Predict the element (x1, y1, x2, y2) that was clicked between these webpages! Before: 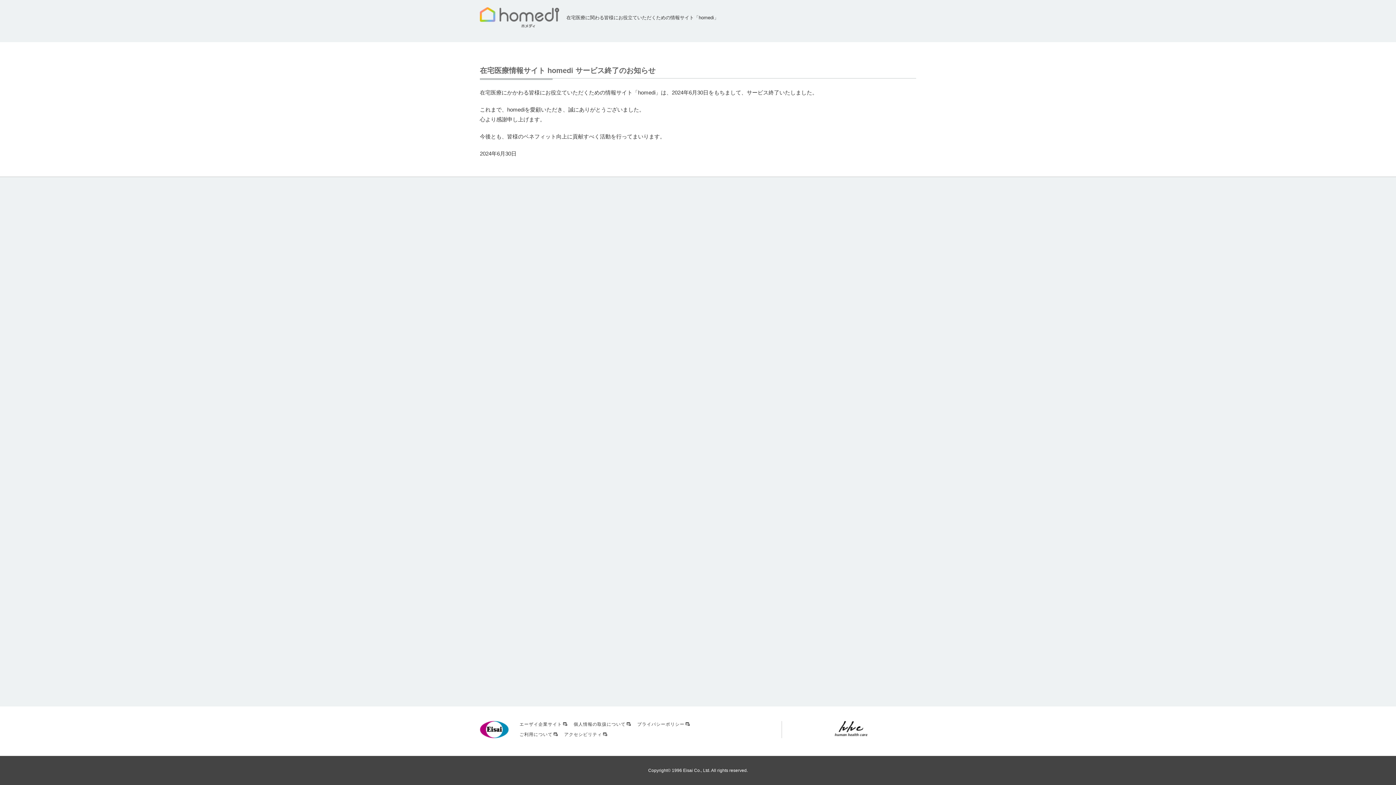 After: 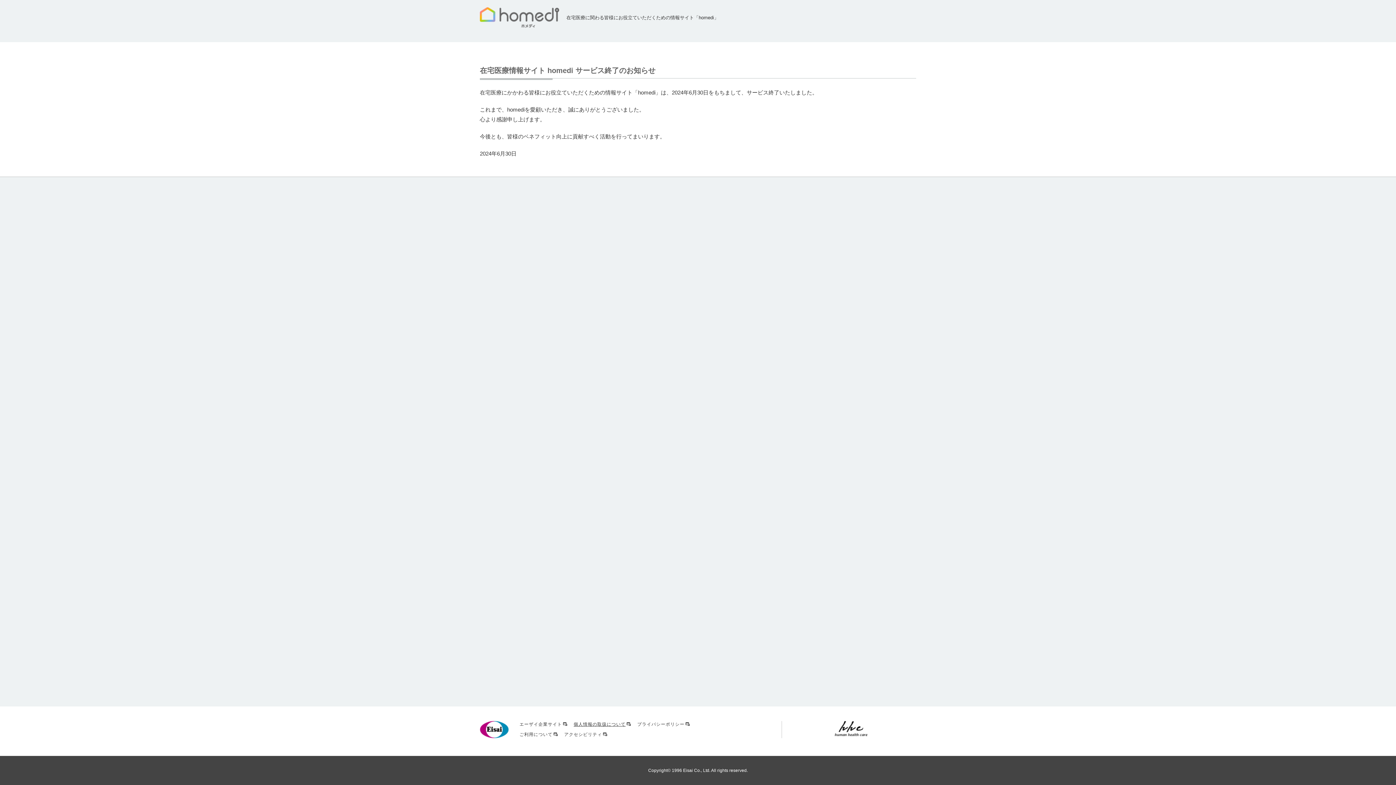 Action: bbox: (573, 722, 630, 727) label: 個人情報の取扱について